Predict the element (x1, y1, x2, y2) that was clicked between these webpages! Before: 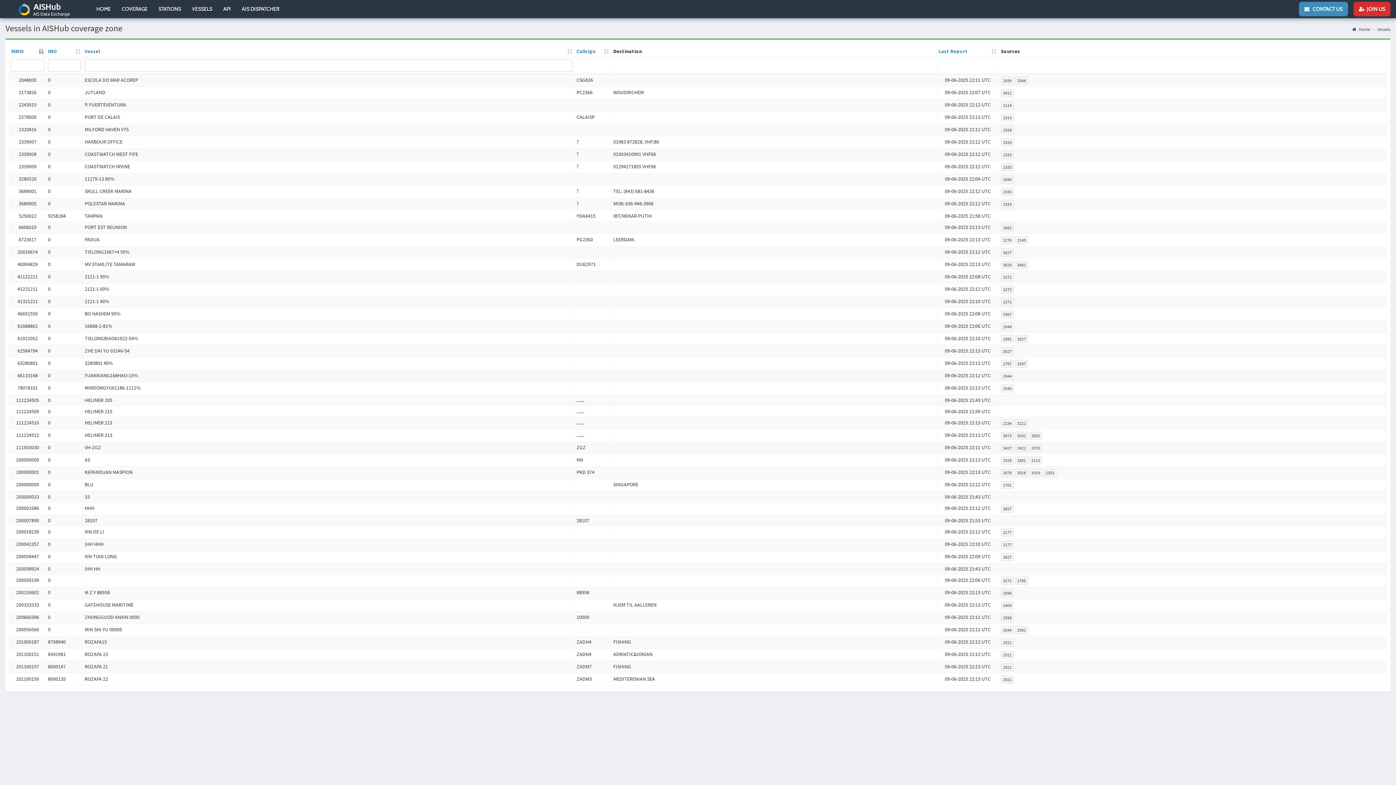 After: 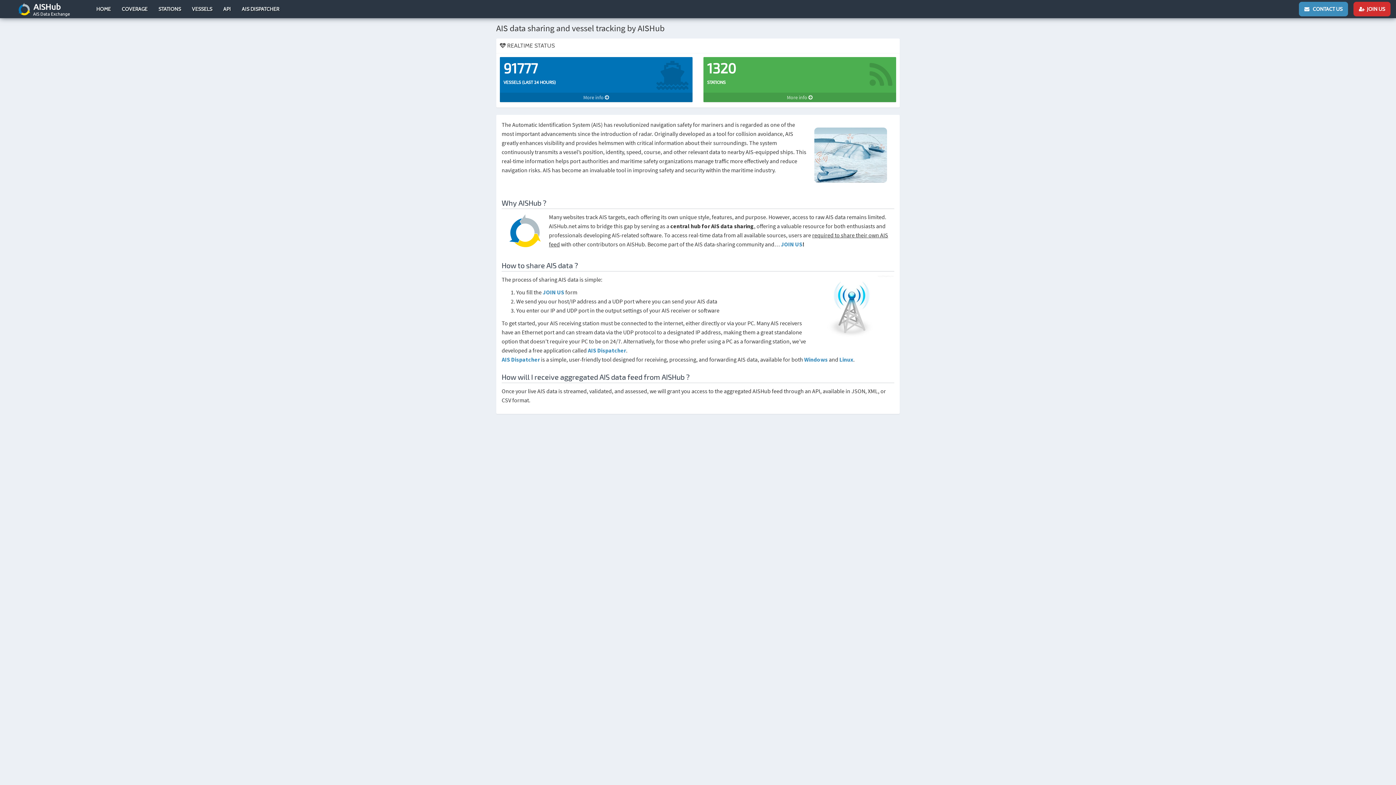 Action: bbox: (0, 0, 90, 18) label: AISHub
AIS Data Exchange